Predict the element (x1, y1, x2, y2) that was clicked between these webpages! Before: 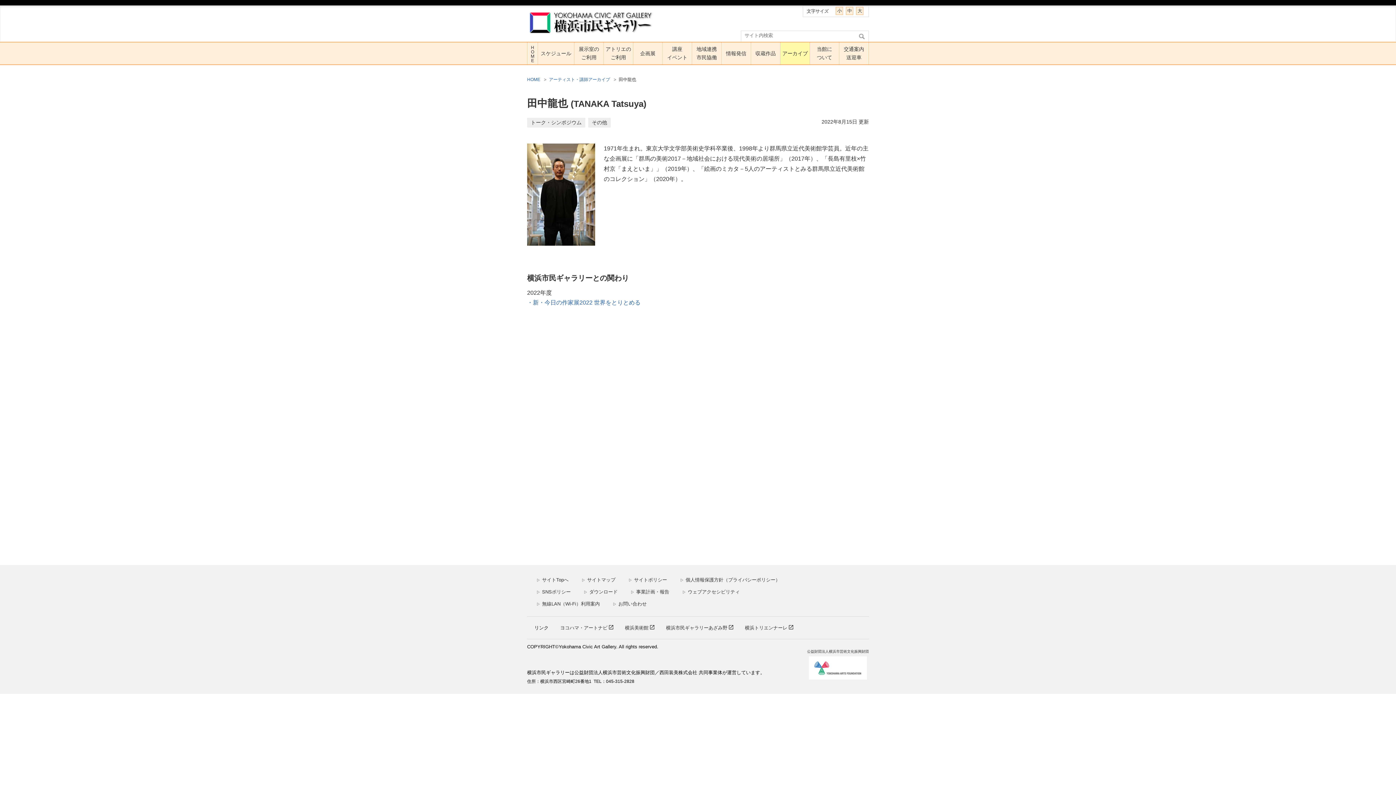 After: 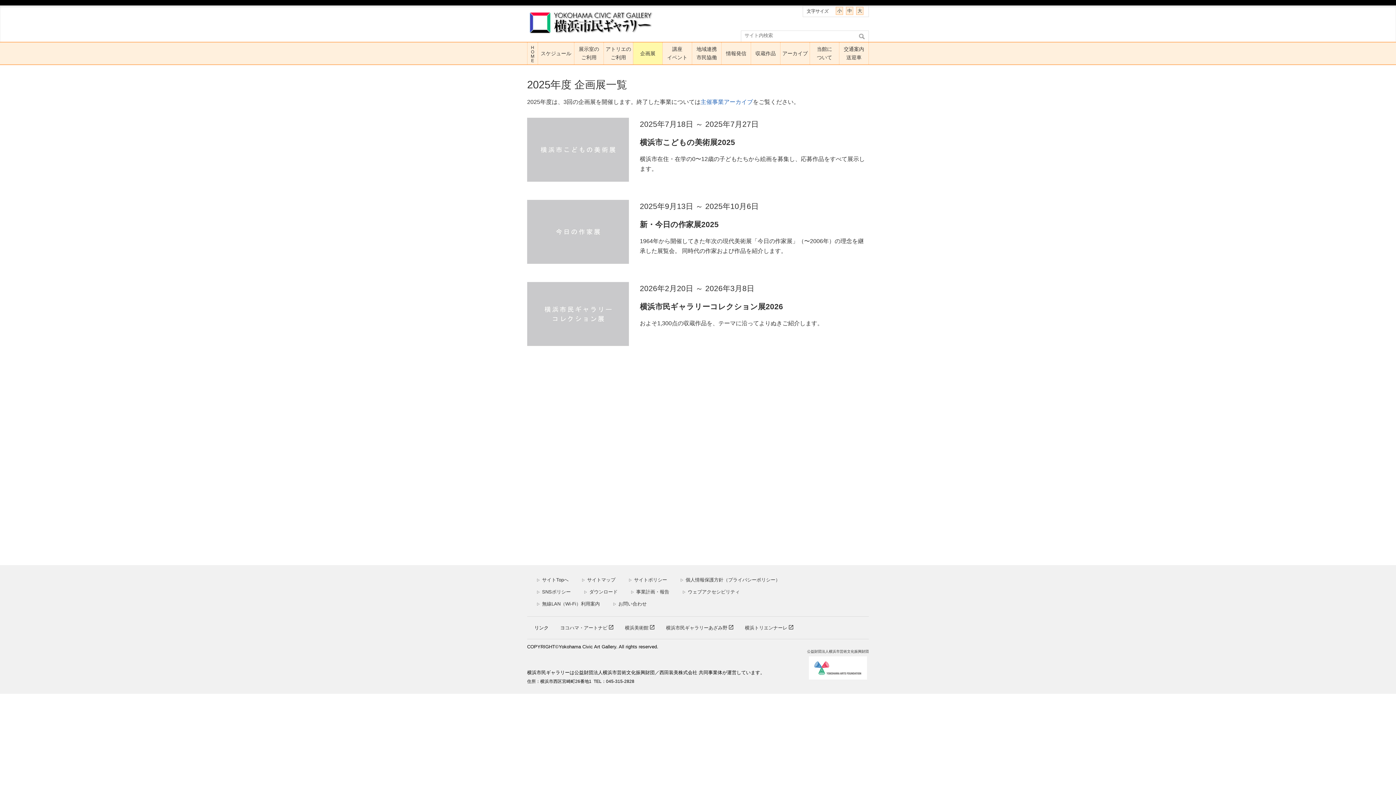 Action: bbox: (633, 42, 662, 64) label: 企画展